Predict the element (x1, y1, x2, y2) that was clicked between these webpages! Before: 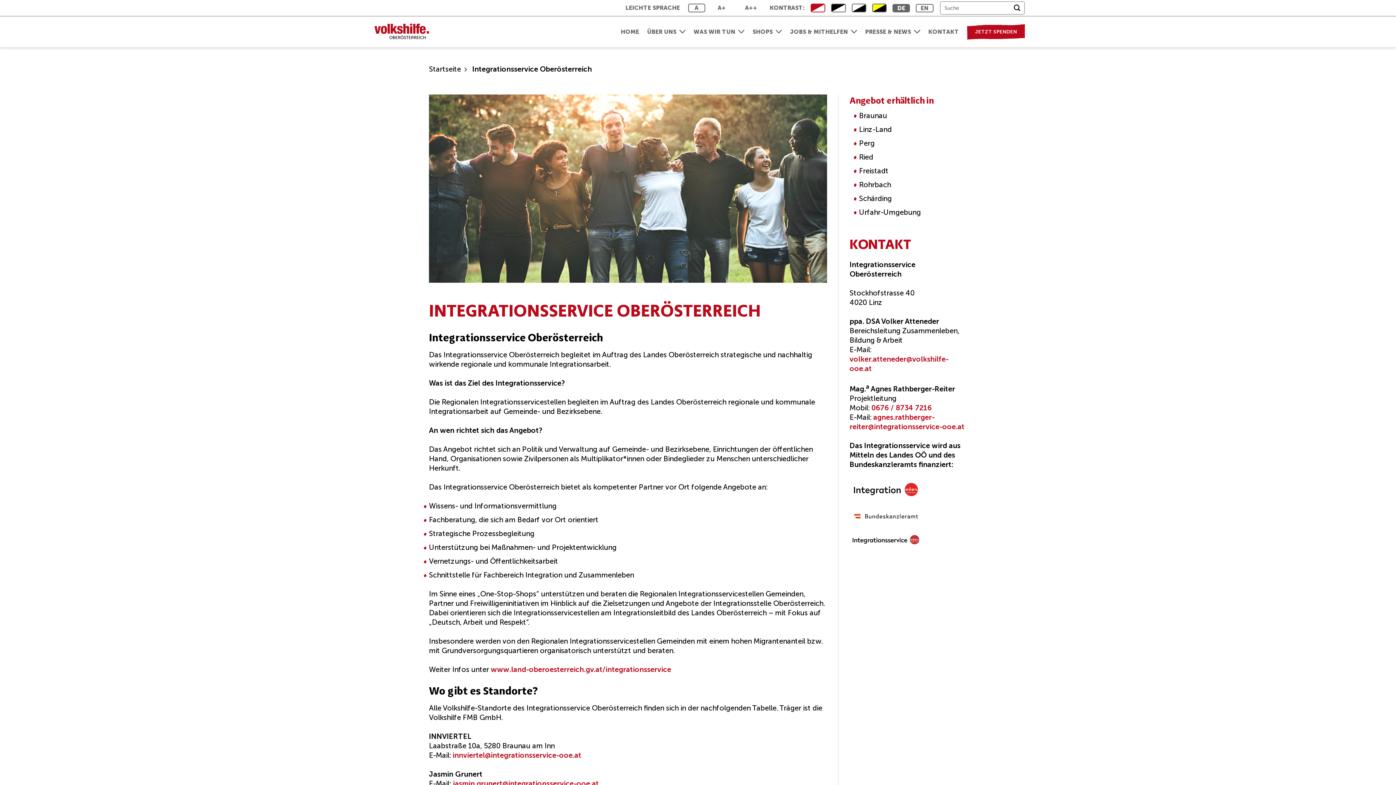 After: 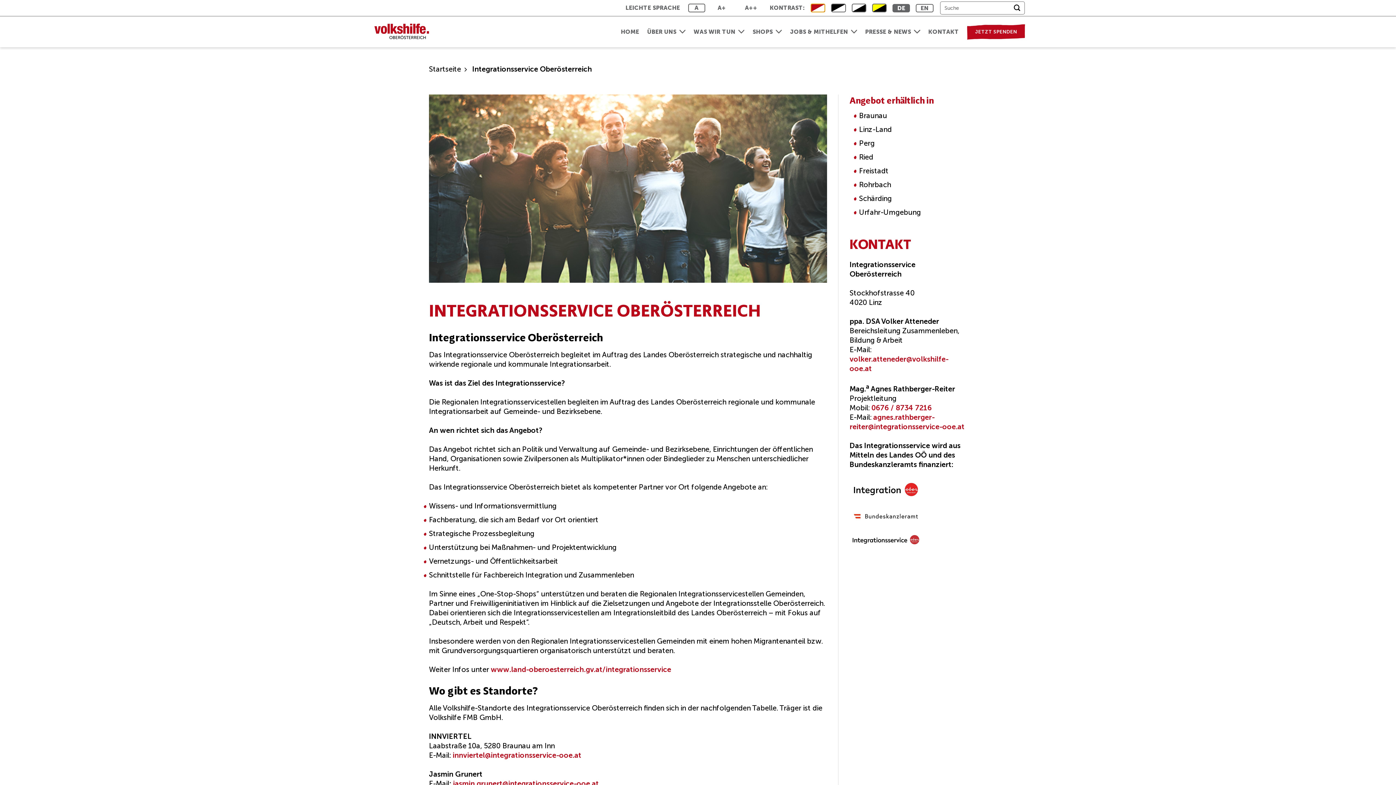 Action: label:   bbox: (810, 3, 825, 12)